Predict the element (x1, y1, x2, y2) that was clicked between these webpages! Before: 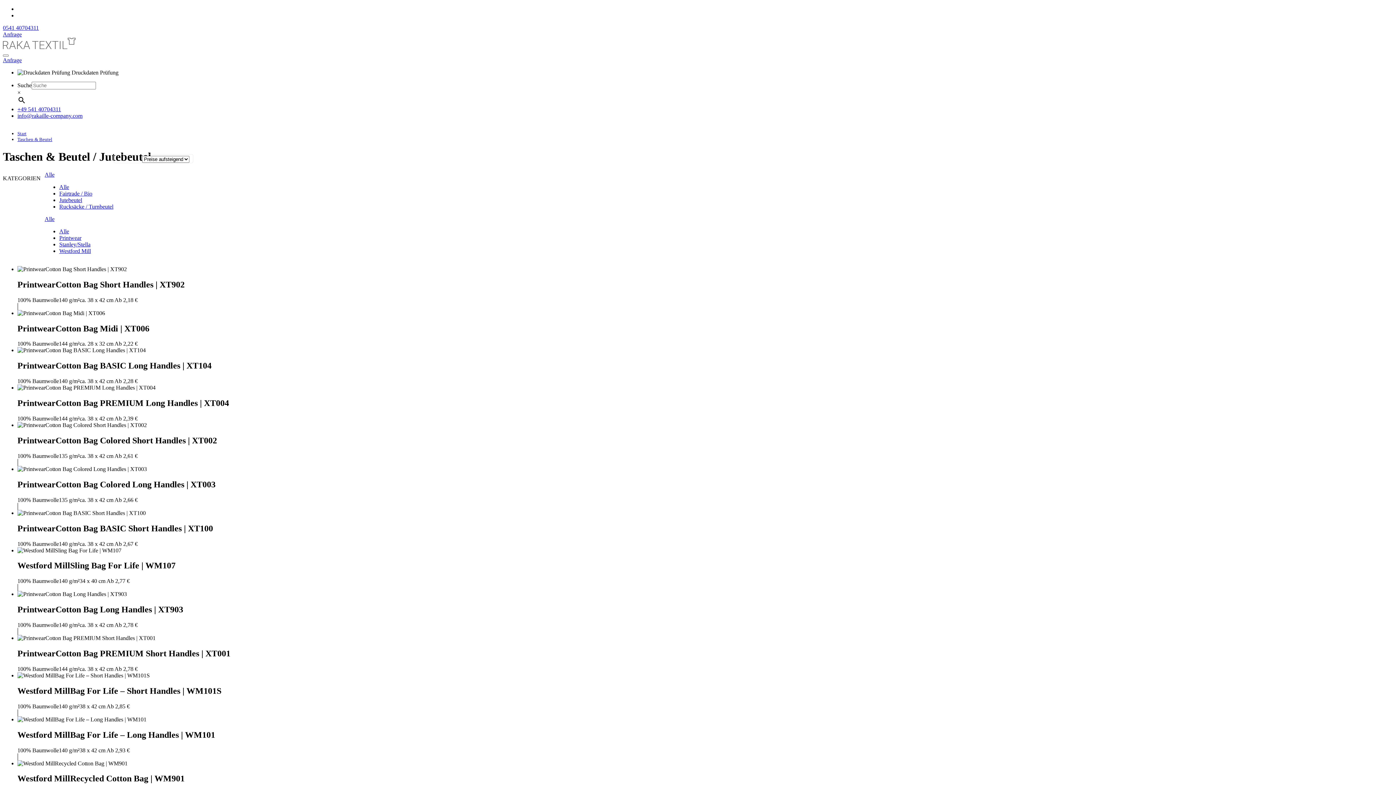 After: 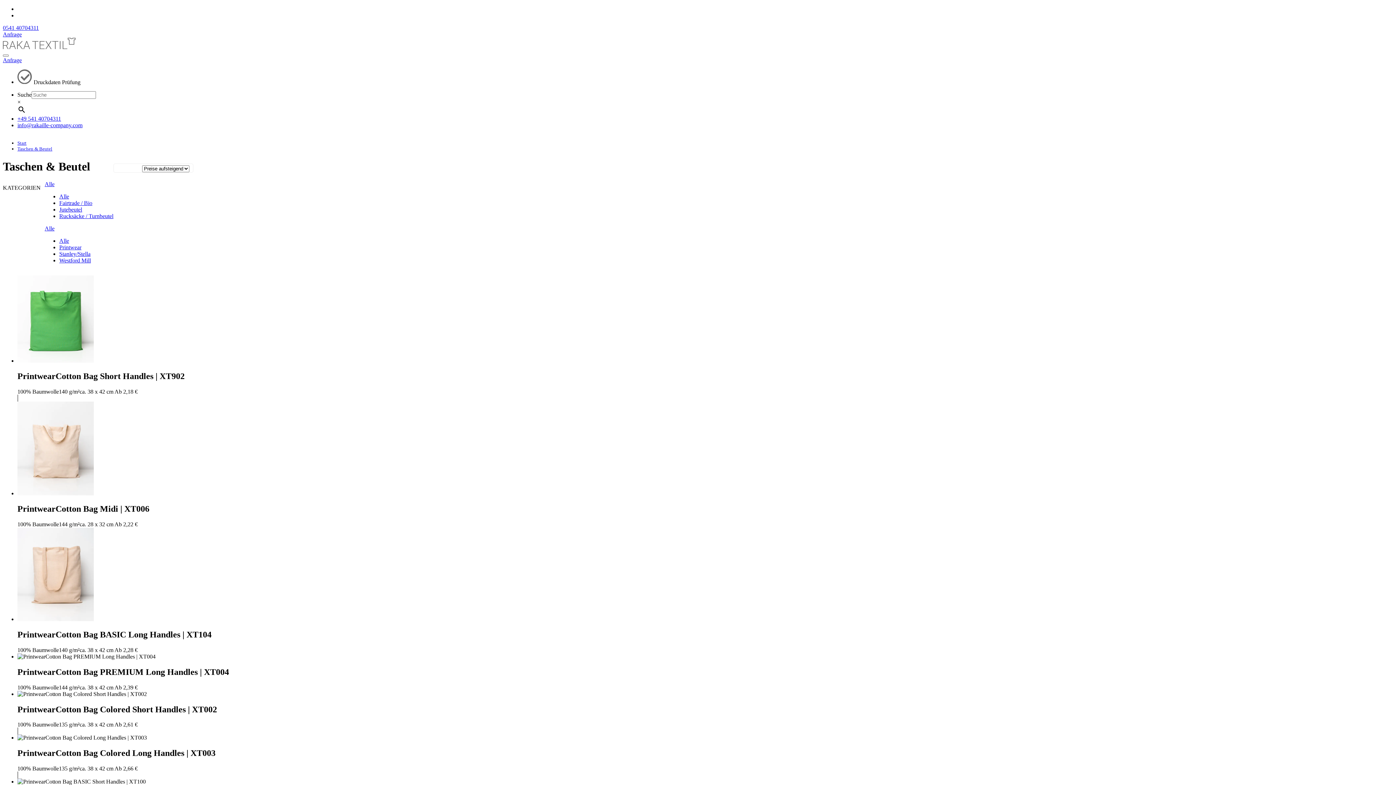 Action: label: Alle bbox: (44, 171, 54, 177)